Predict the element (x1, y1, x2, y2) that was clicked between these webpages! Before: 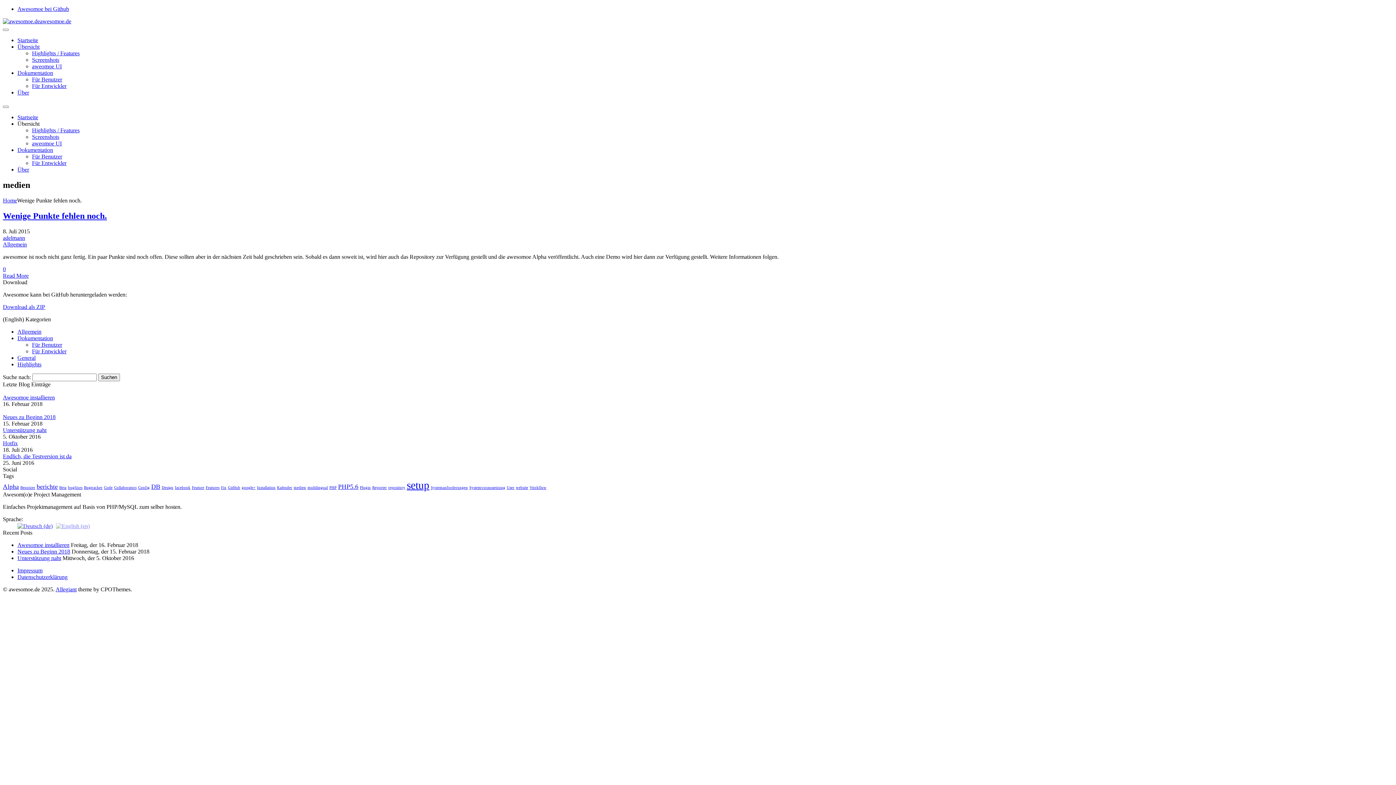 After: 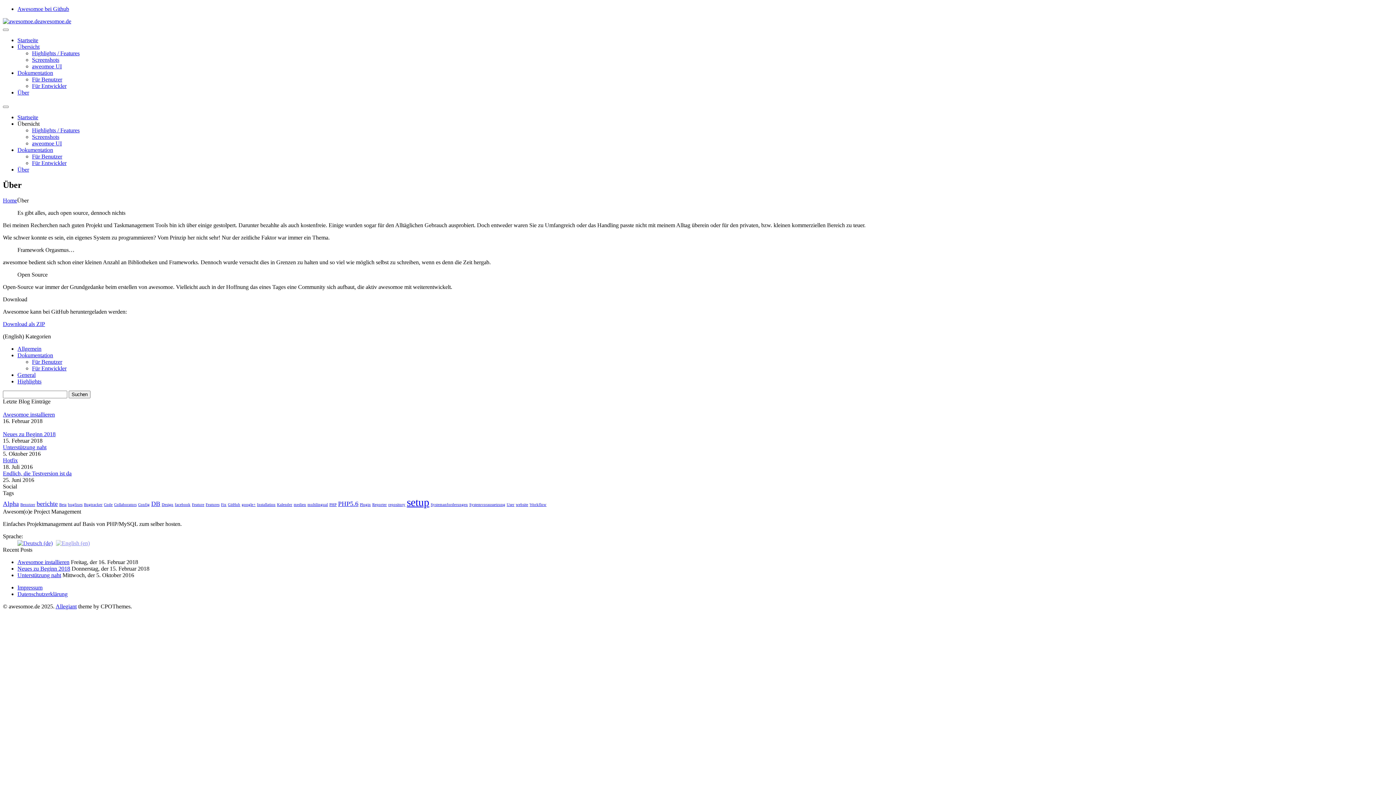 Action: bbox: (17, 89, 29, 95) label: Über